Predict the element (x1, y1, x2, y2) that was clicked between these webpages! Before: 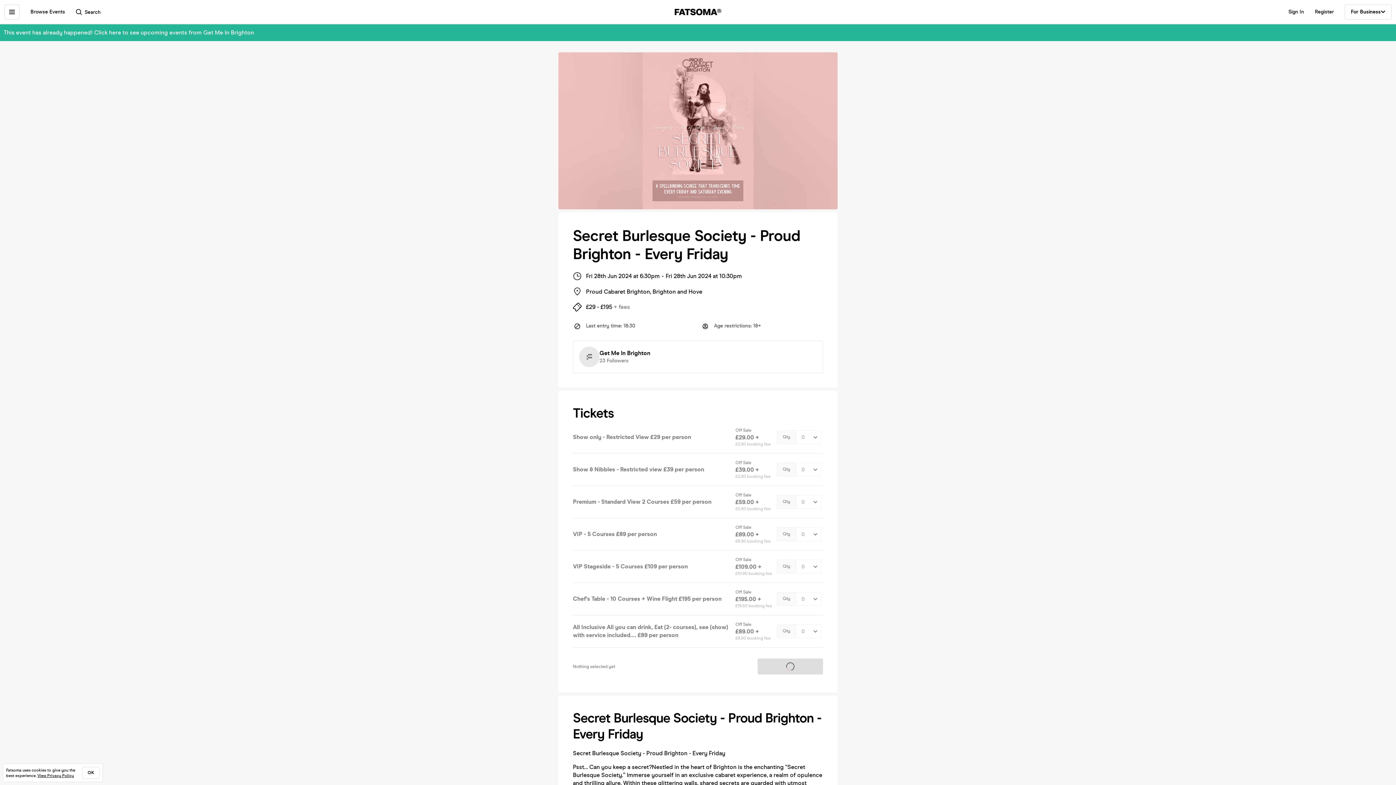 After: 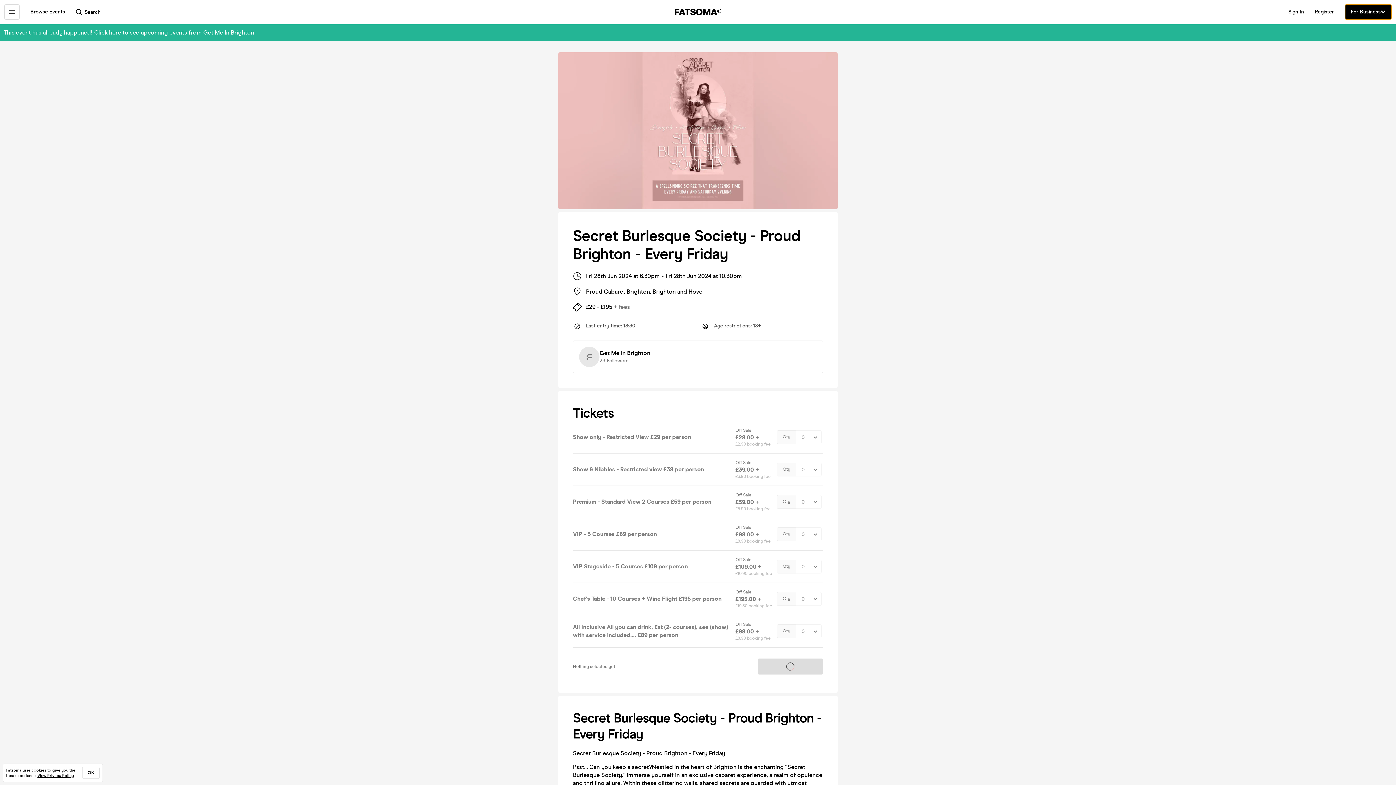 Action: bbox: (1345, 4, 1392, 19) label: For Business